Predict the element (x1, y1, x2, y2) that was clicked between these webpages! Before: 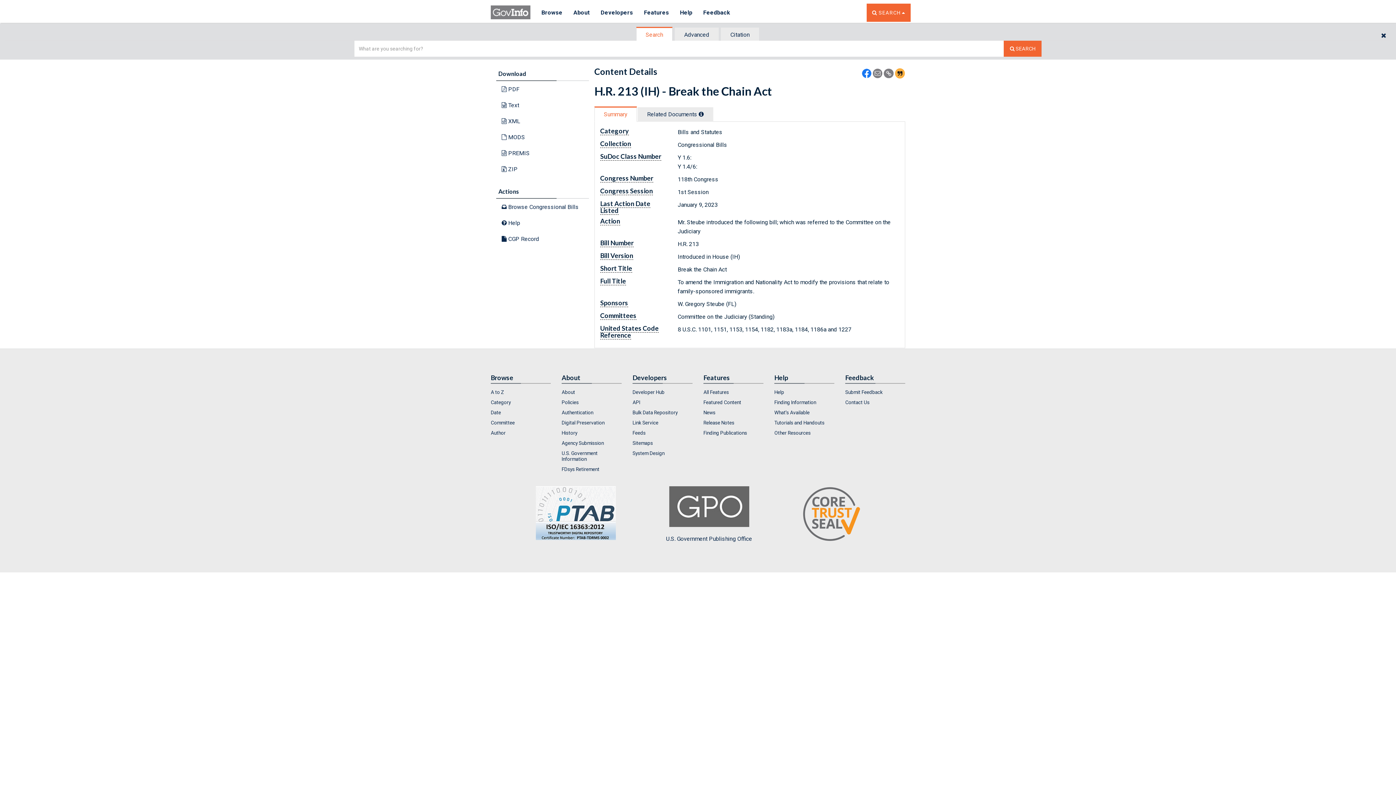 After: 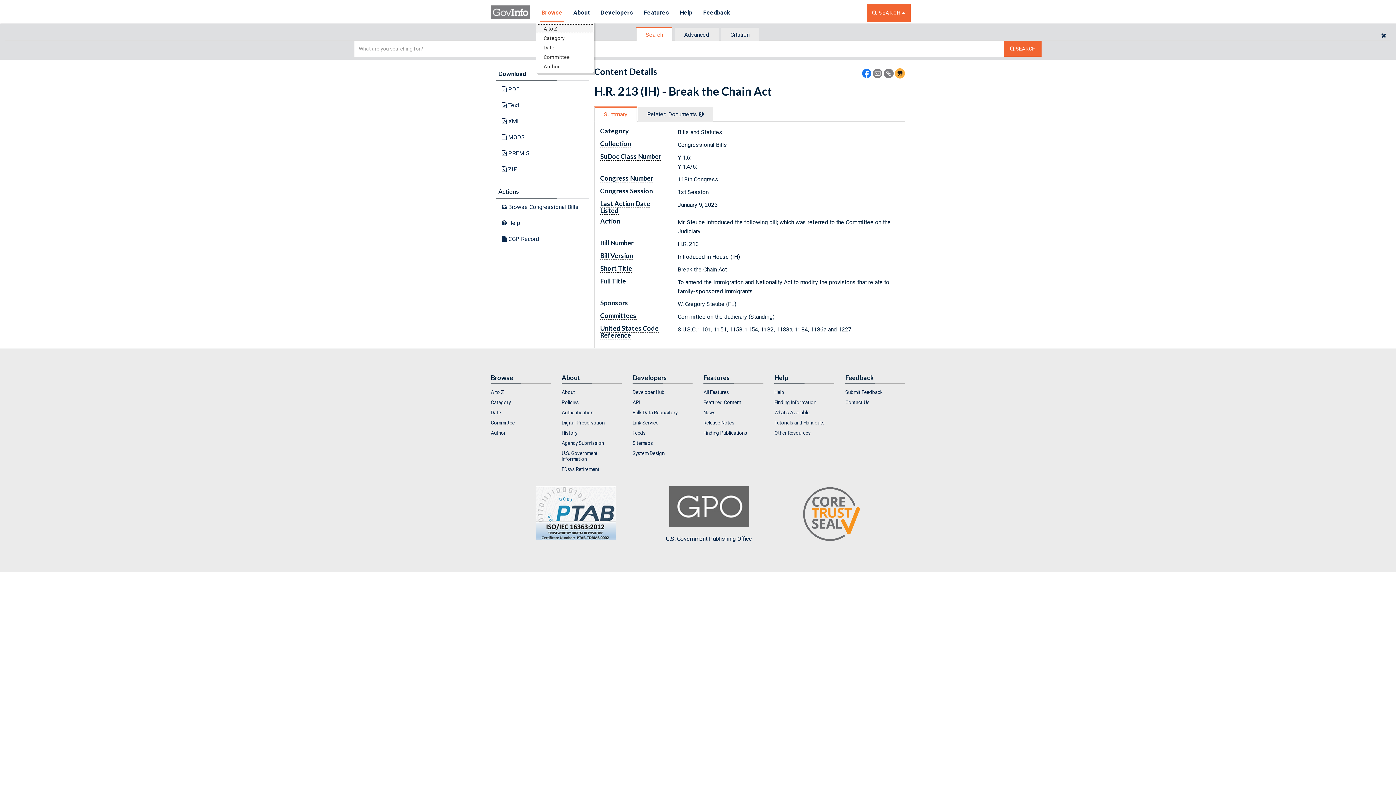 Action: label: Browse bbox: (536, 3, 568, 22)